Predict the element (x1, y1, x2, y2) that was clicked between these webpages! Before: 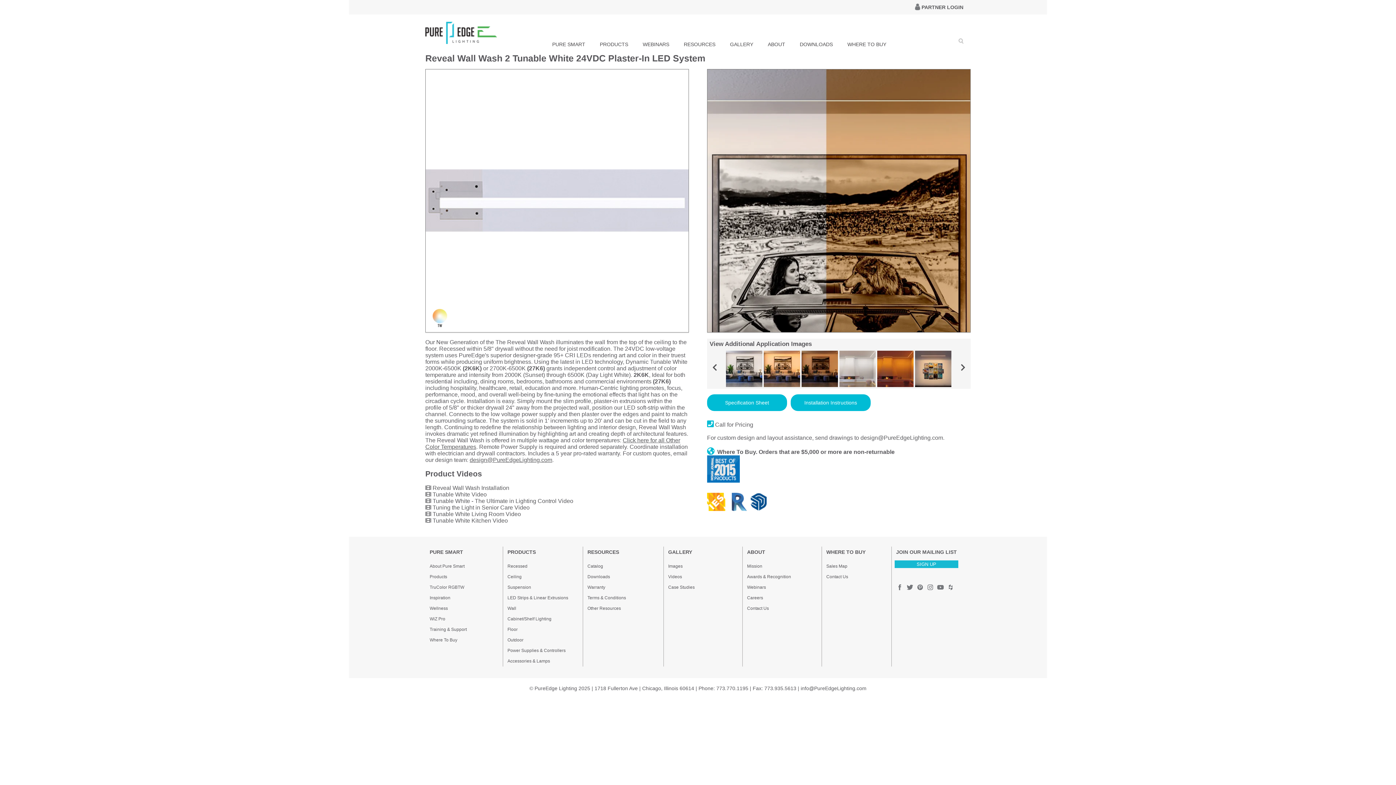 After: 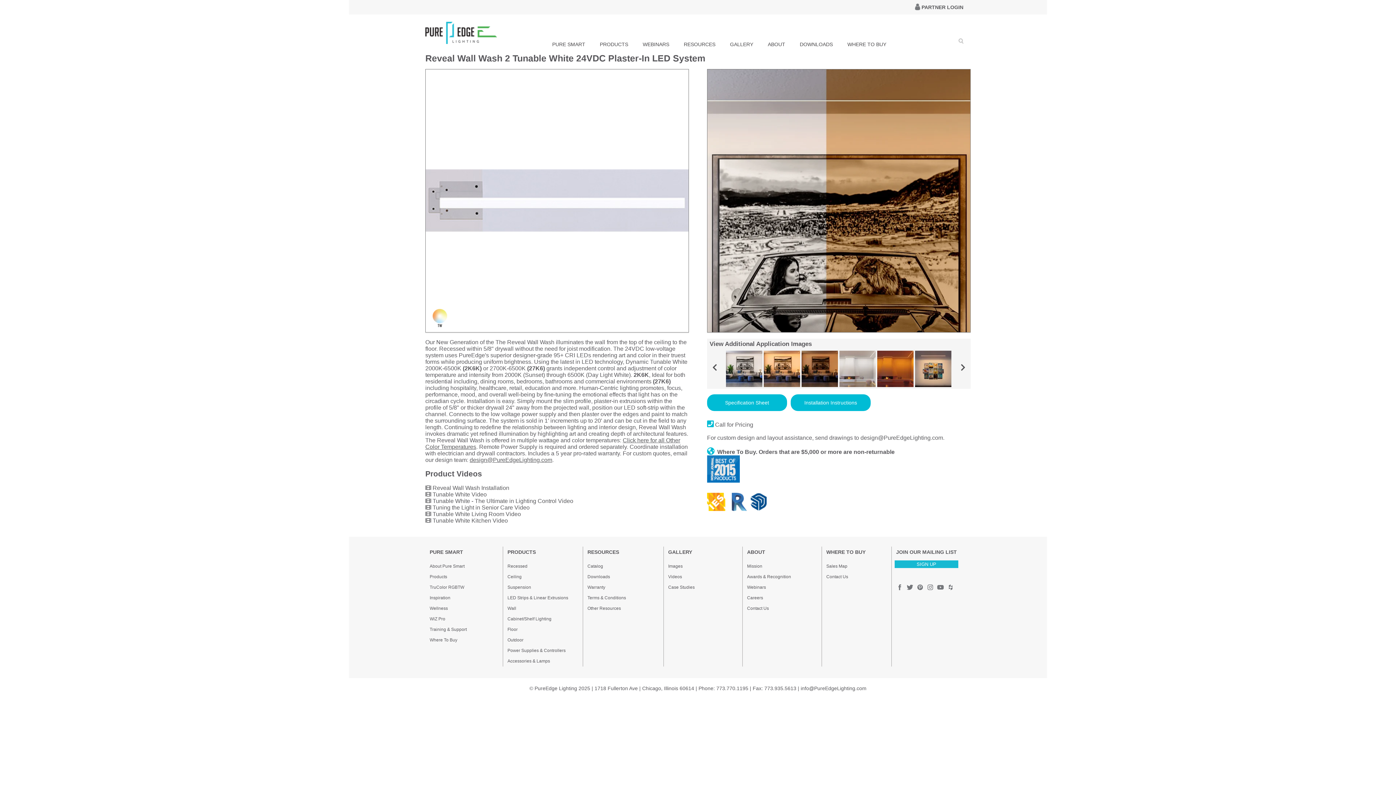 Action: bbox: (940, 587, 948, 592)